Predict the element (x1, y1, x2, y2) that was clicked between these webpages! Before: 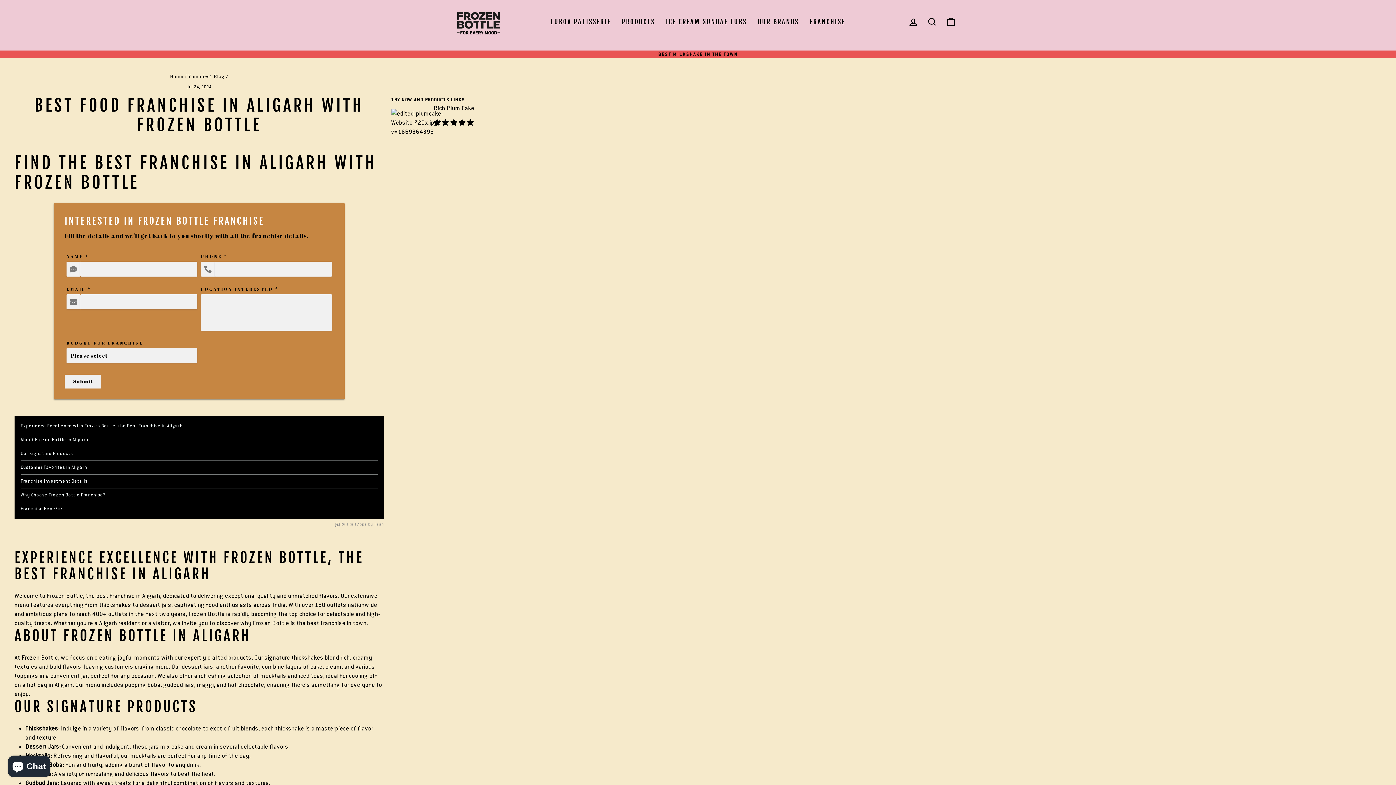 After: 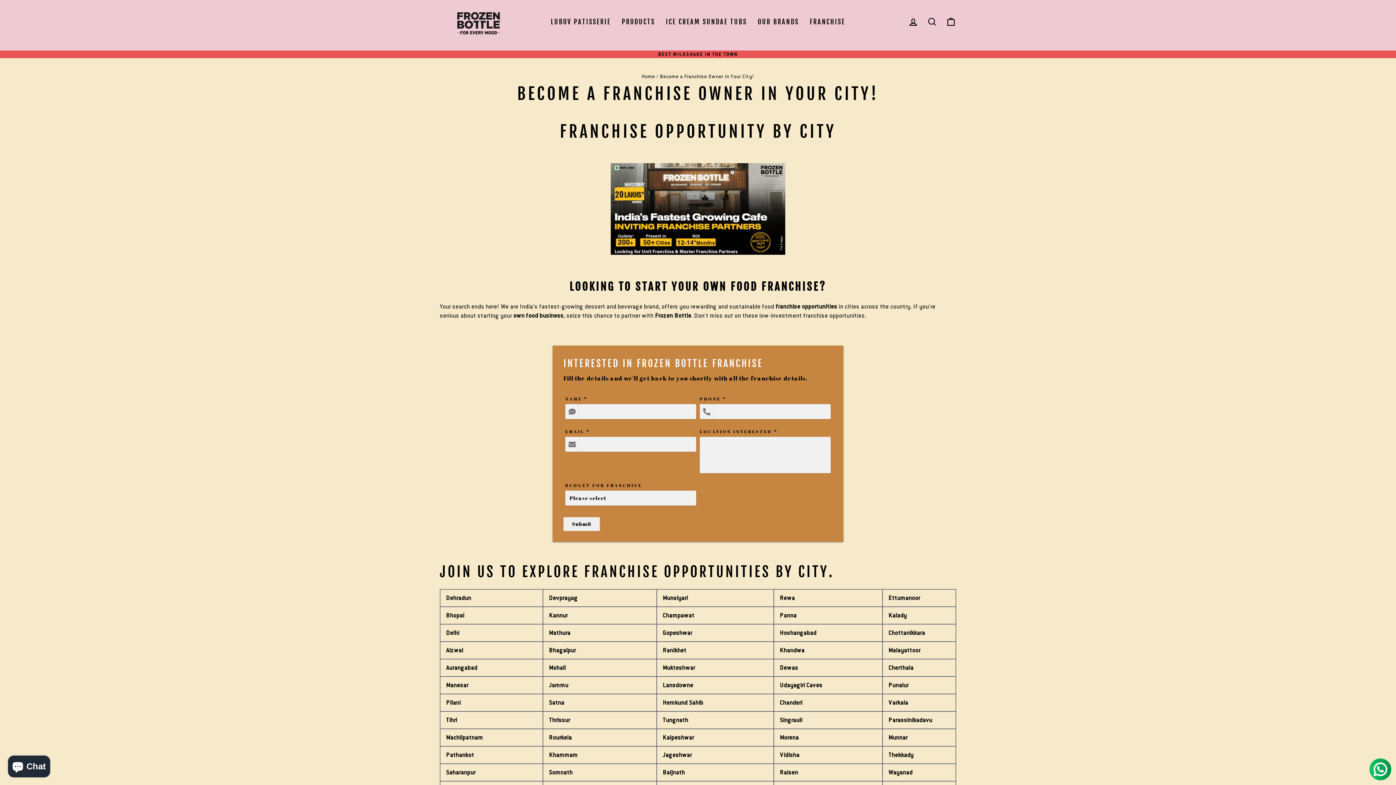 Action: bbox: (658, 51, 737, 57) label: BEST MILKSHAKE IN THE TOWN